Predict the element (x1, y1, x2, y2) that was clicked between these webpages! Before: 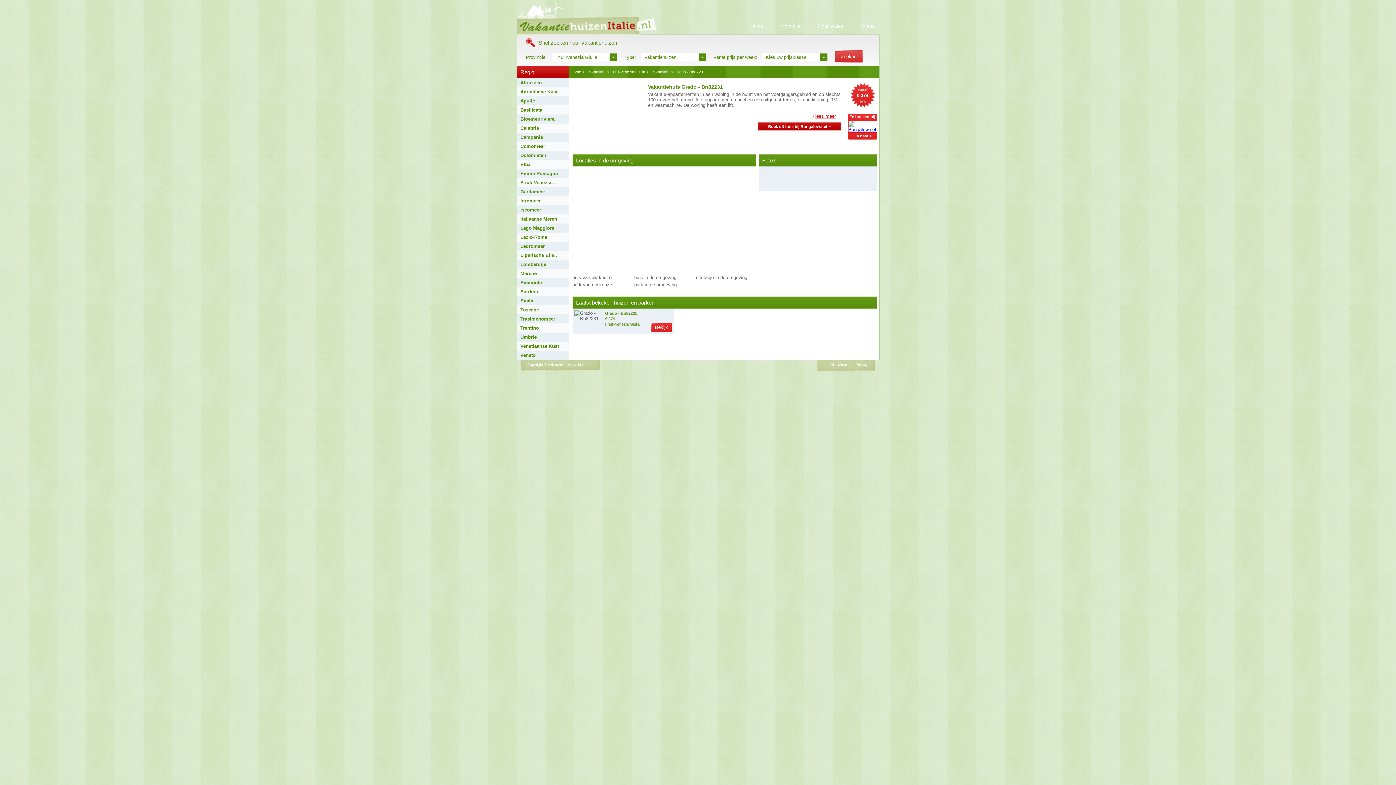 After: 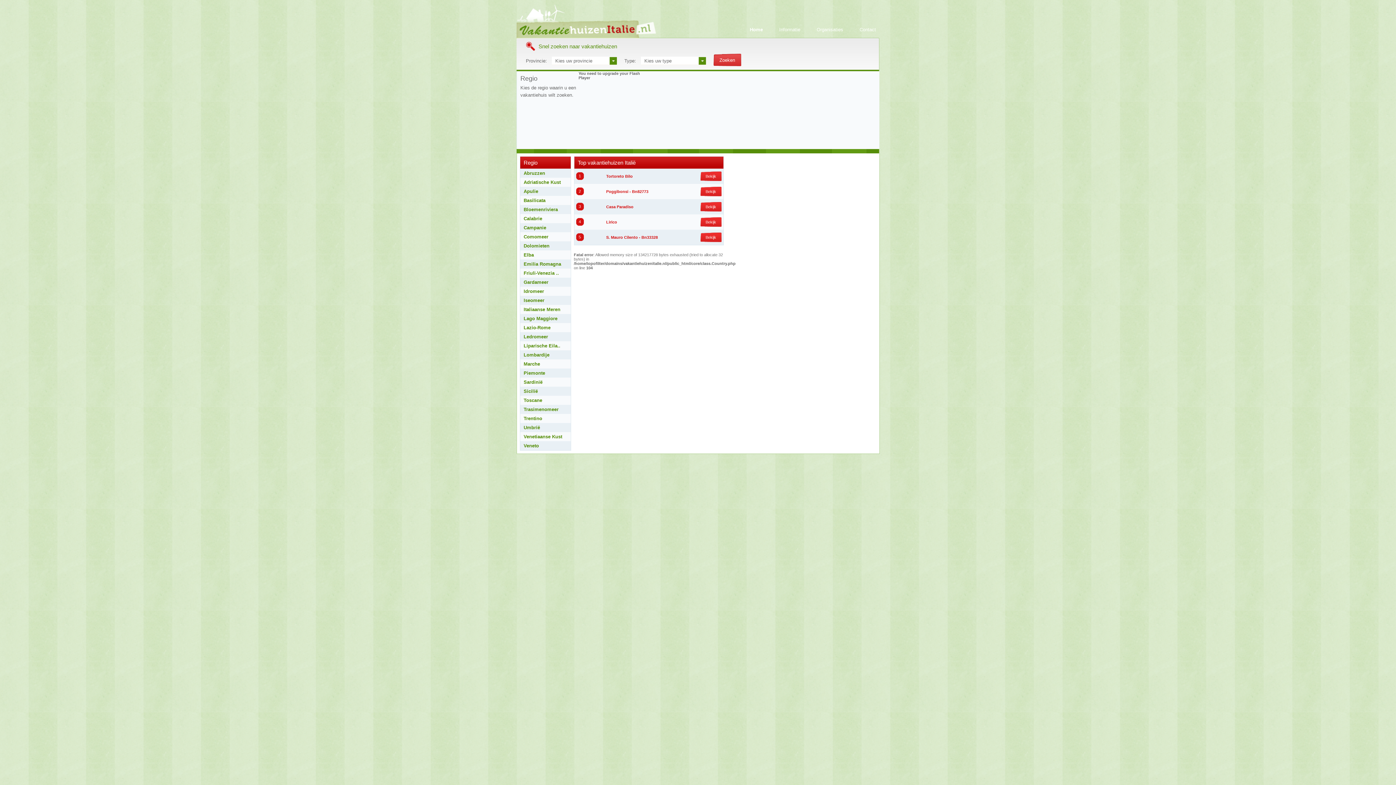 Action: bbox: (516, 0, 687, 34)